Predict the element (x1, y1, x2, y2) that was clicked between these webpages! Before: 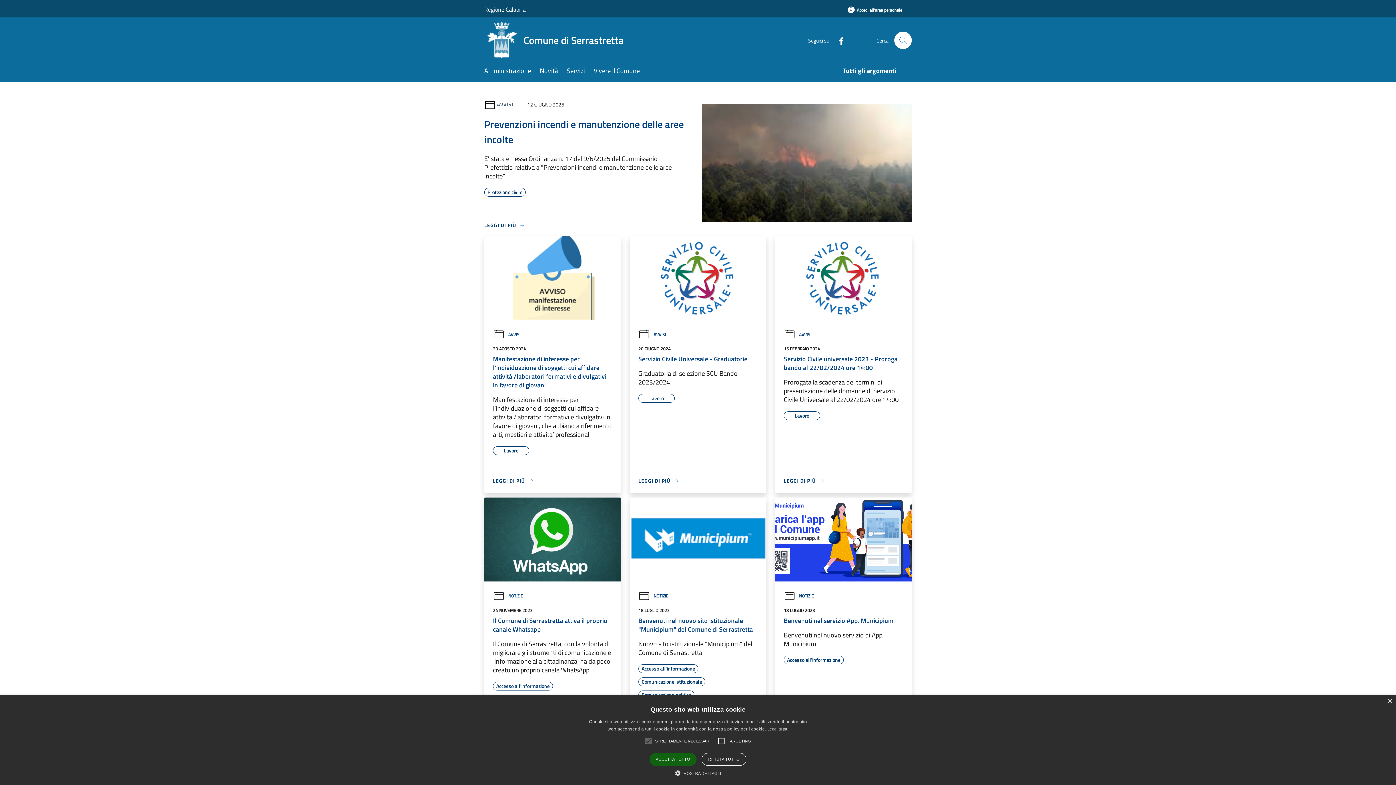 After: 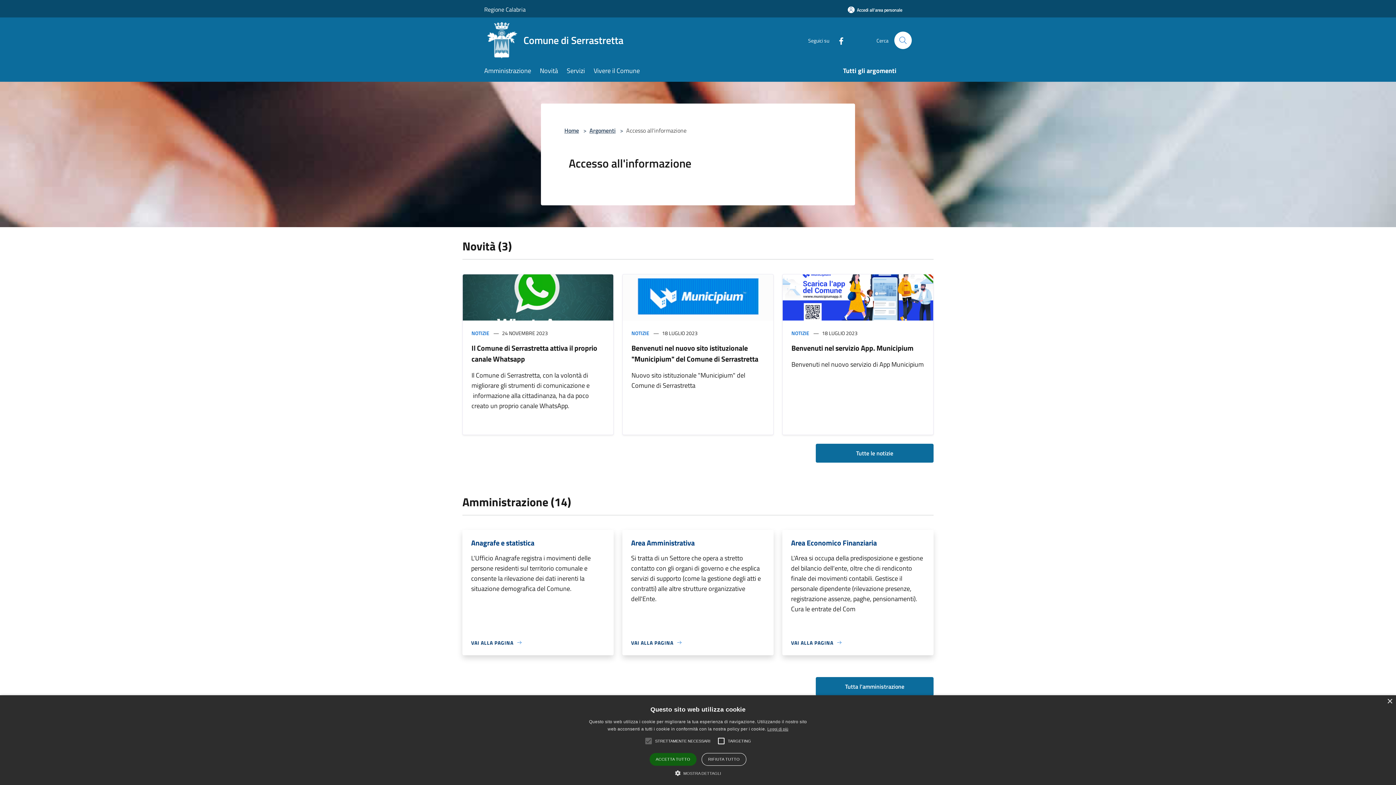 Action: bbox: (638, 665, 698, 673) label: Accesso all'informazione